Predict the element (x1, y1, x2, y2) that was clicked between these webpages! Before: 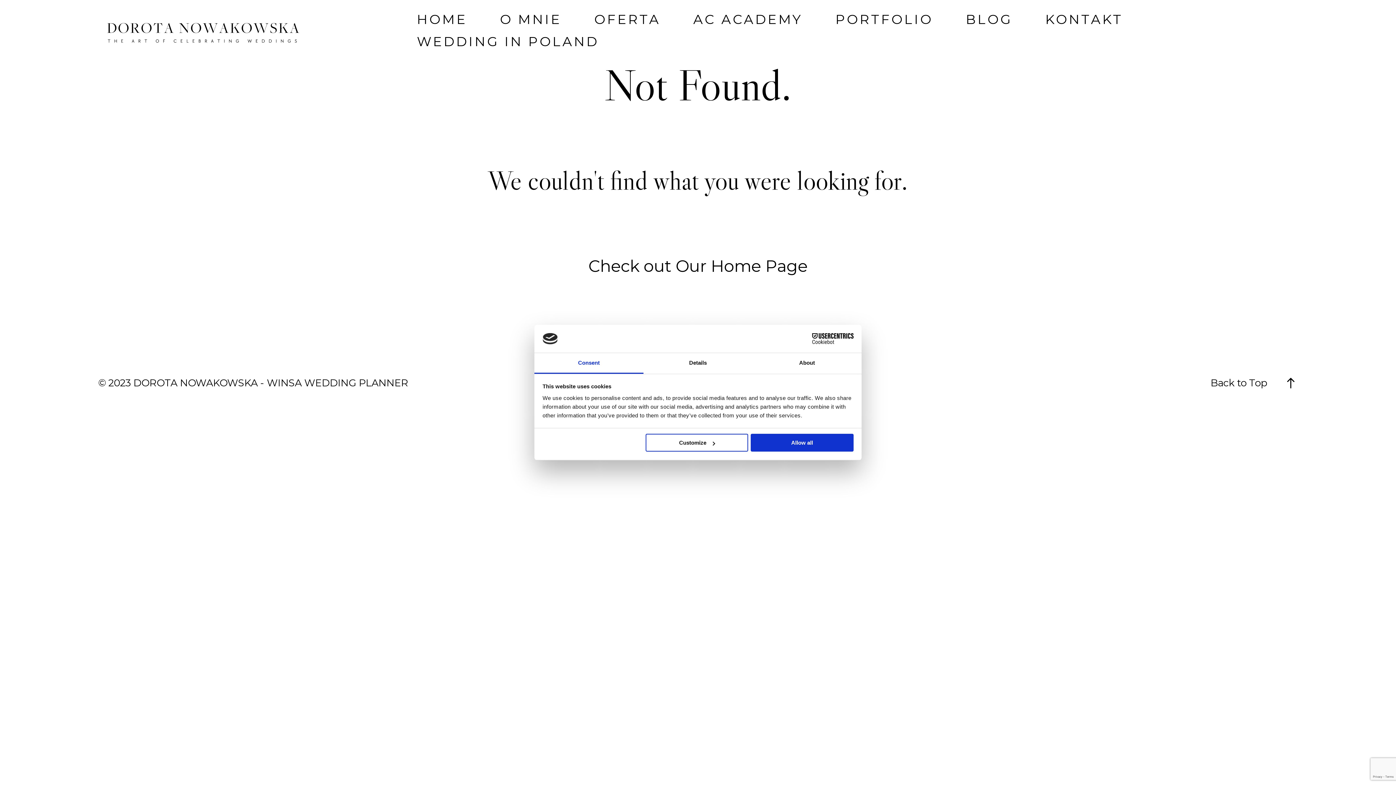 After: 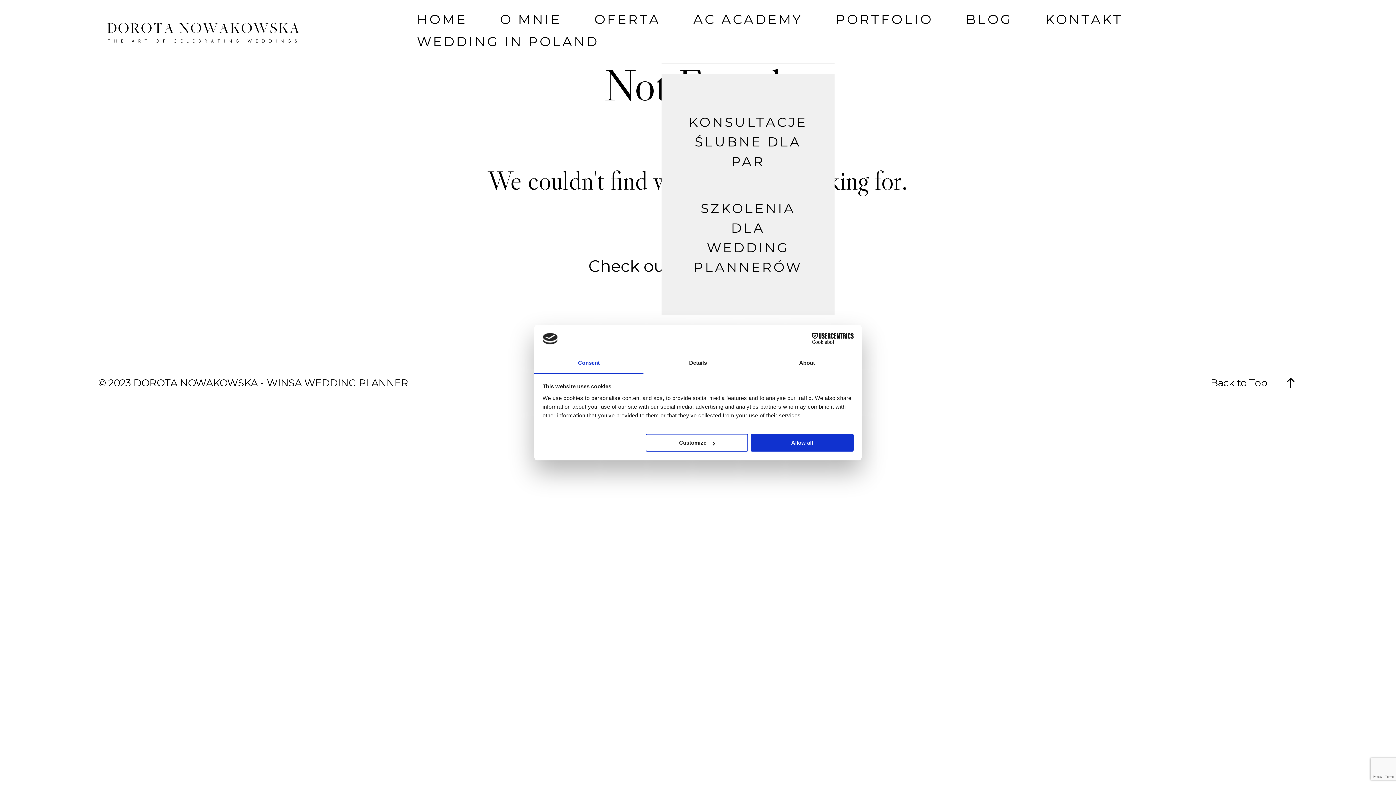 Action: bbox: (693, 8, 802, 30) label: AC ACADEMY